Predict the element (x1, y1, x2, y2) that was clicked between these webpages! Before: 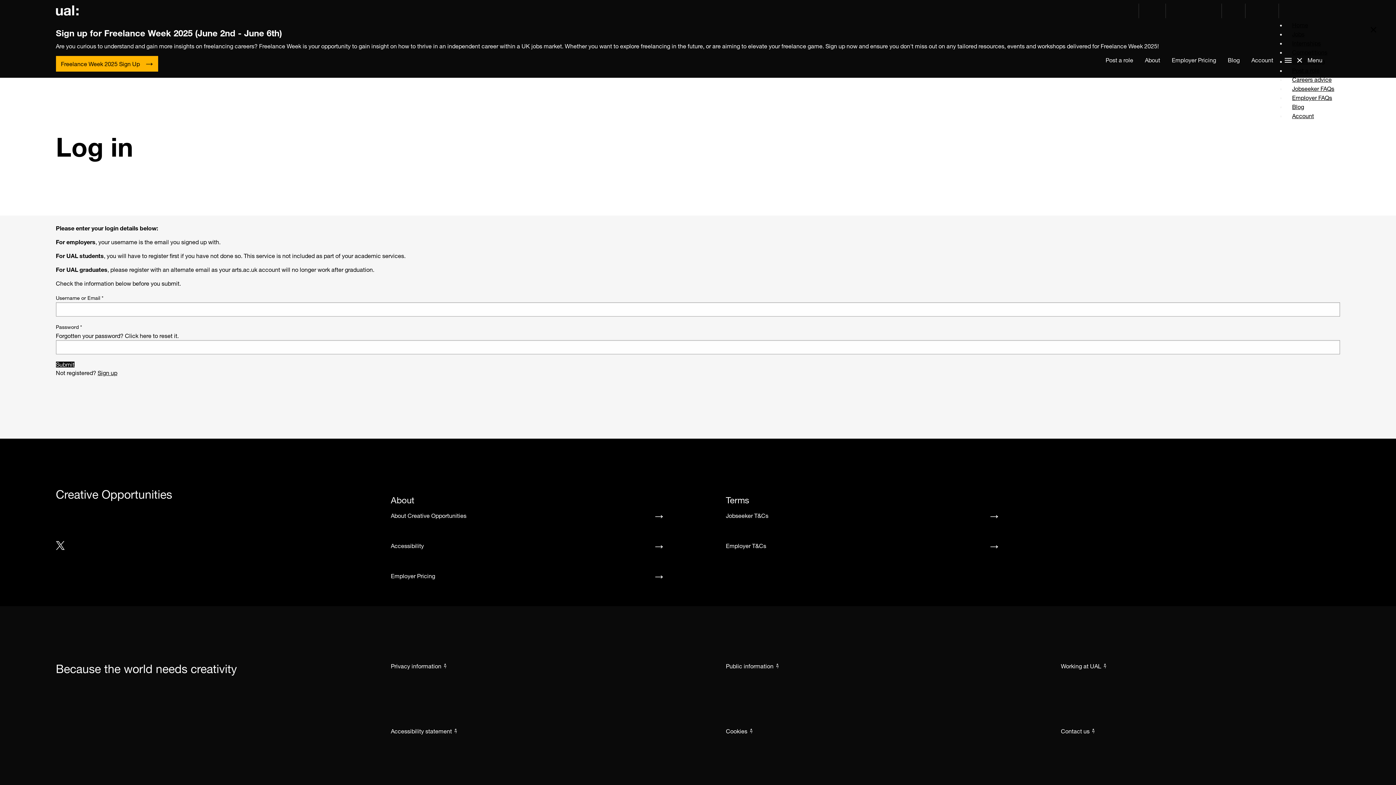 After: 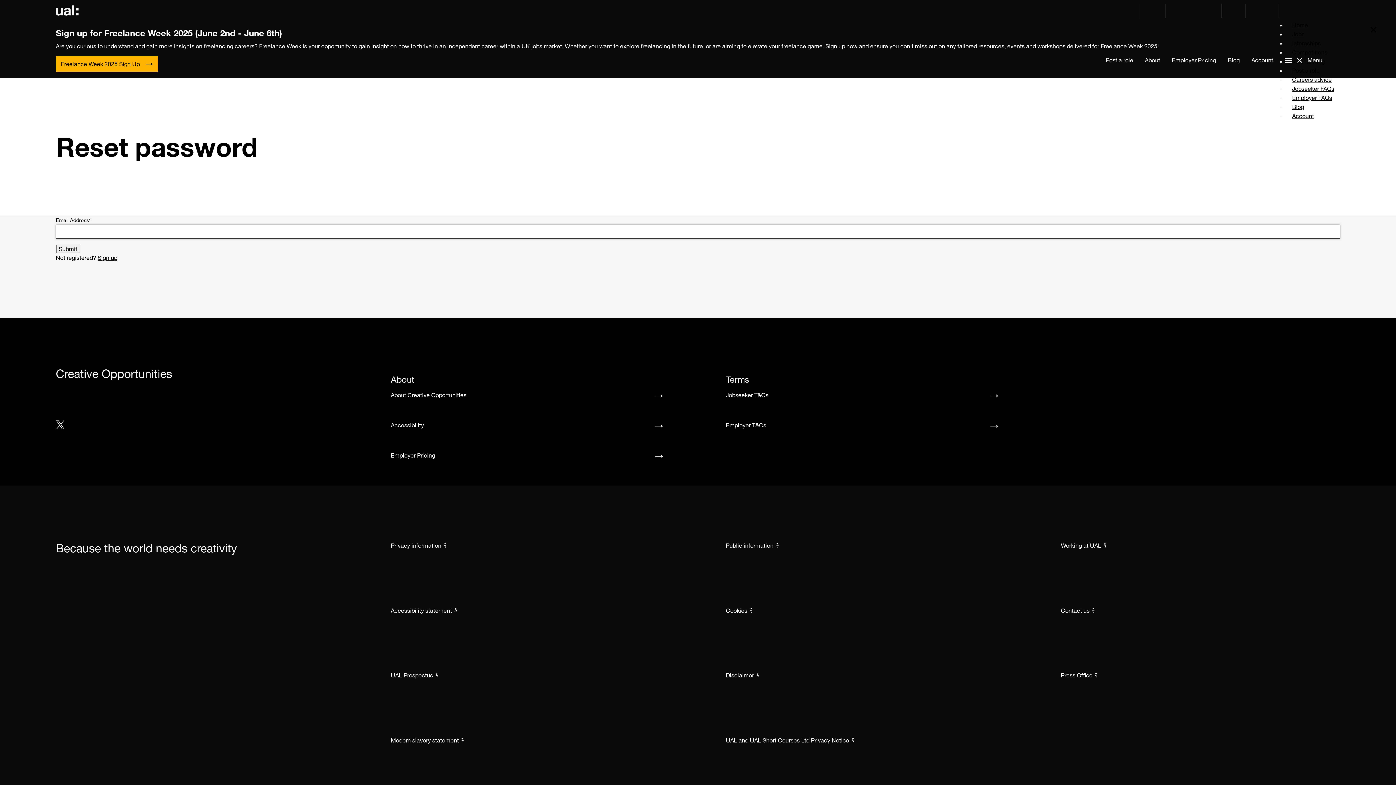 Action: label: Click here bbox: (124, 332, 151, 339)